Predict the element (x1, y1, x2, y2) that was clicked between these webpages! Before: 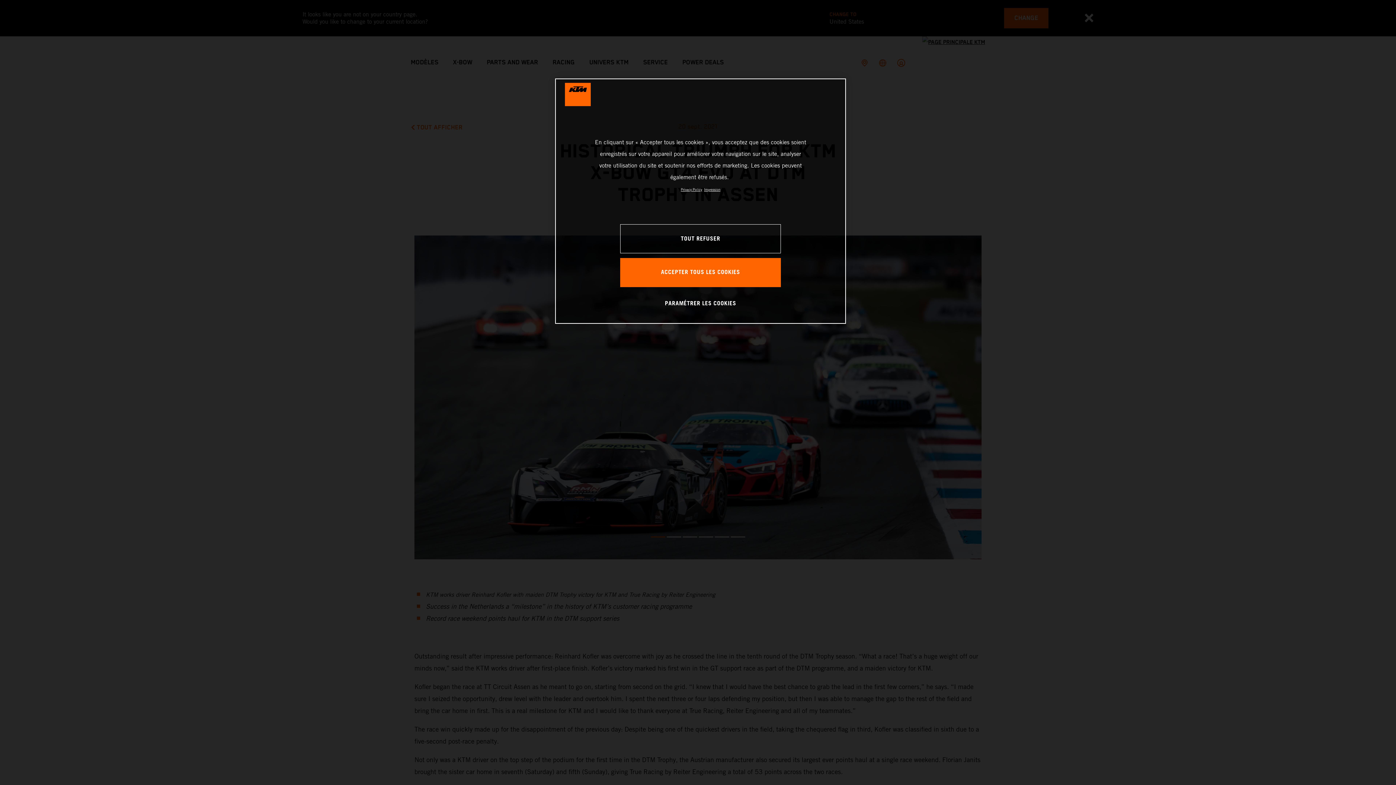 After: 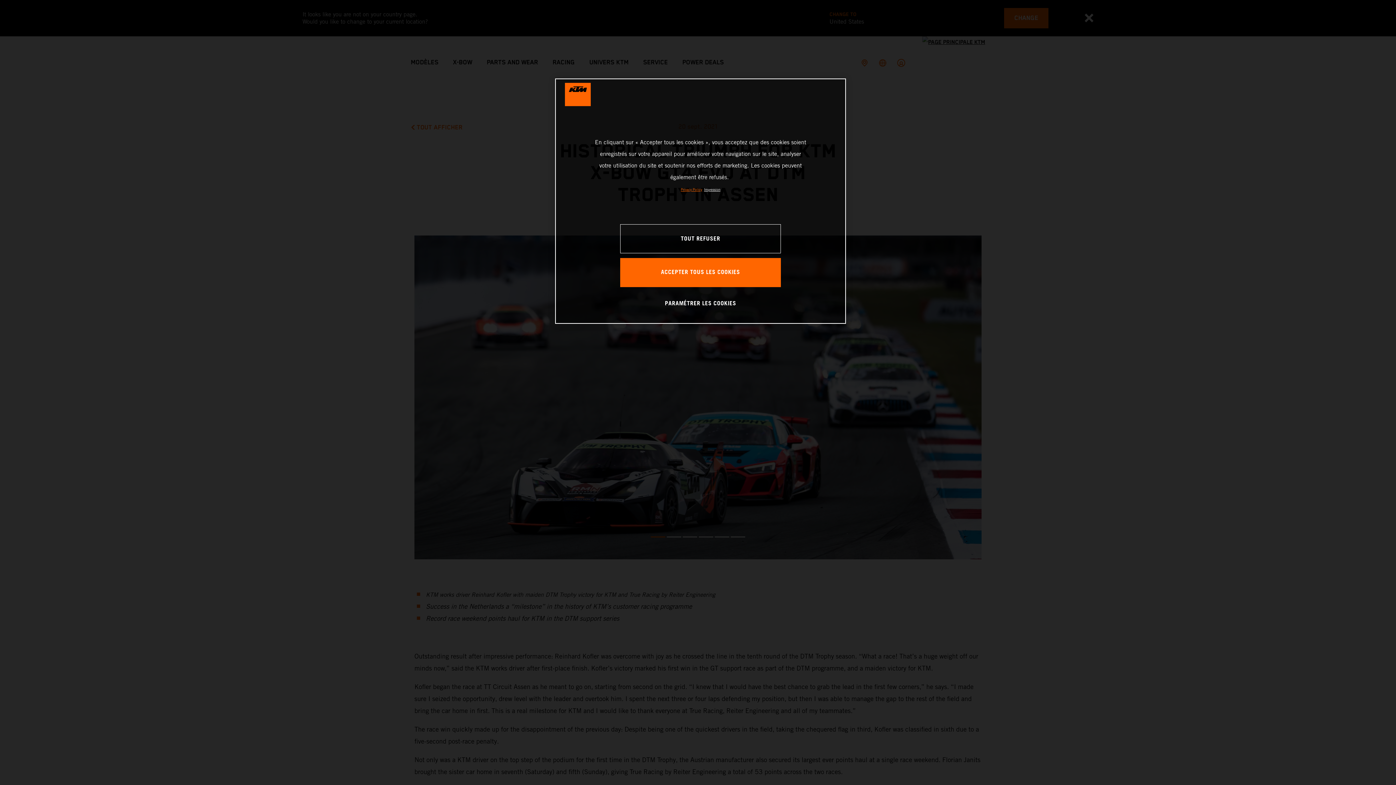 Action: label: Pour en savoir plus sur la protection de votre vie privée, s'ouvre dans un nouvel onglet bbox: (680, 187, 702, 191)